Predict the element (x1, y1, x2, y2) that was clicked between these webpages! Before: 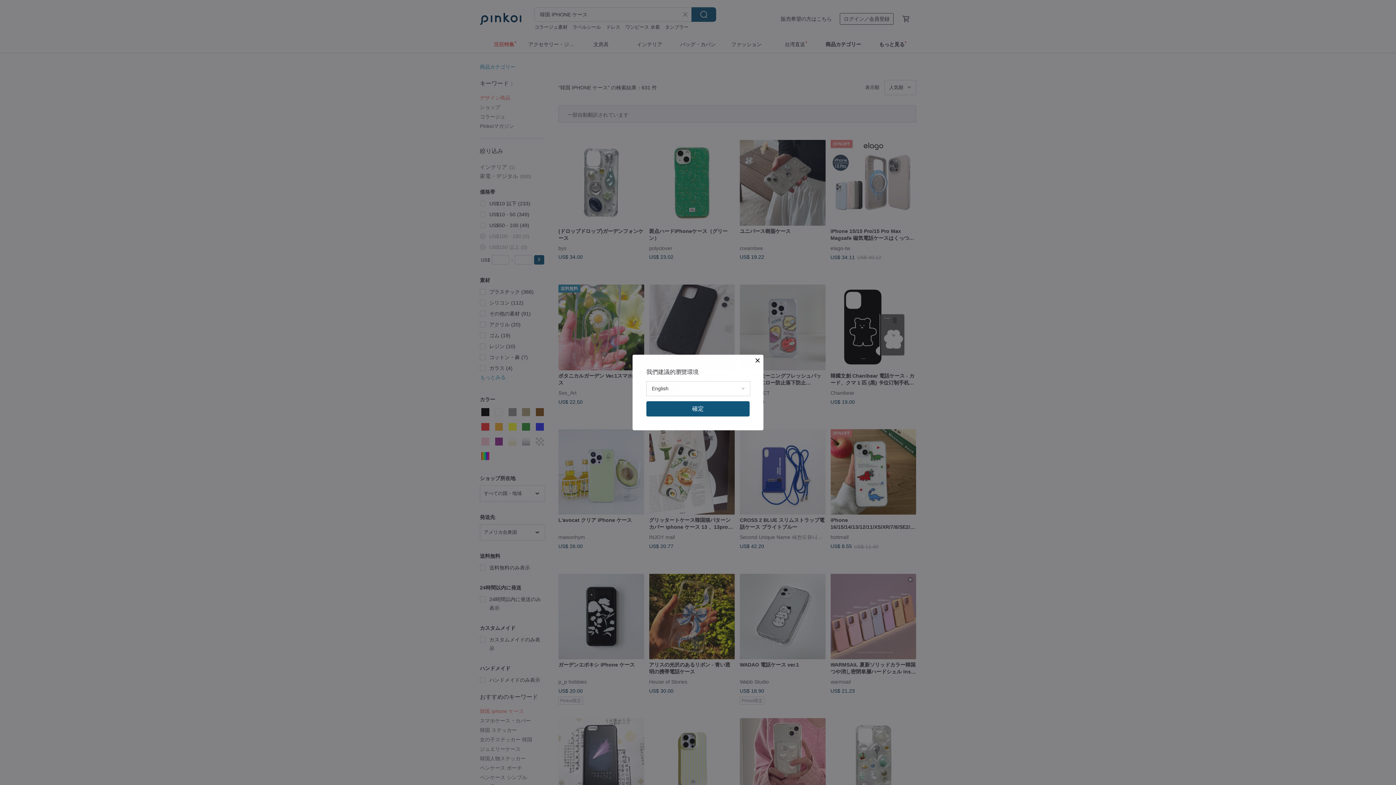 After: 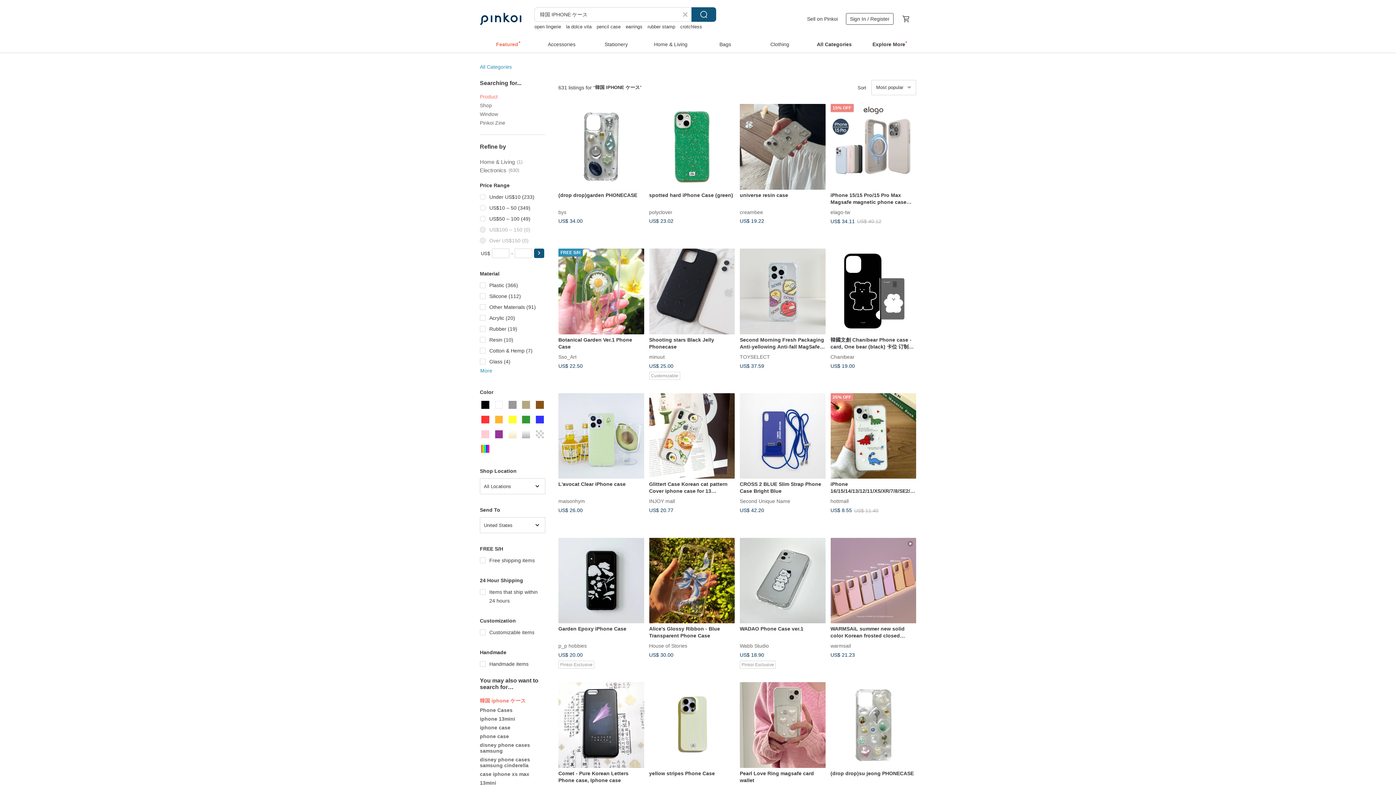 Action: bbox: (646, 401, 749, 416) label: 確定